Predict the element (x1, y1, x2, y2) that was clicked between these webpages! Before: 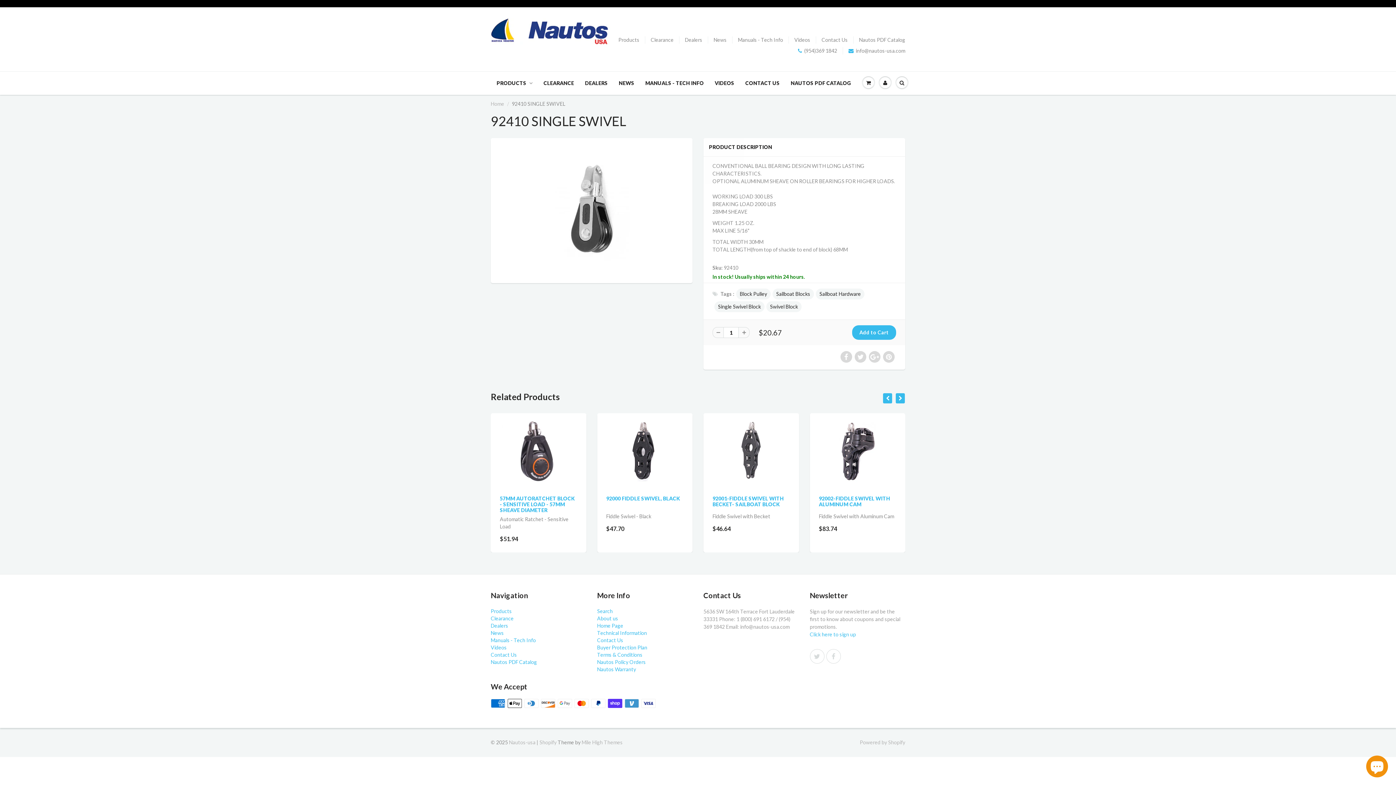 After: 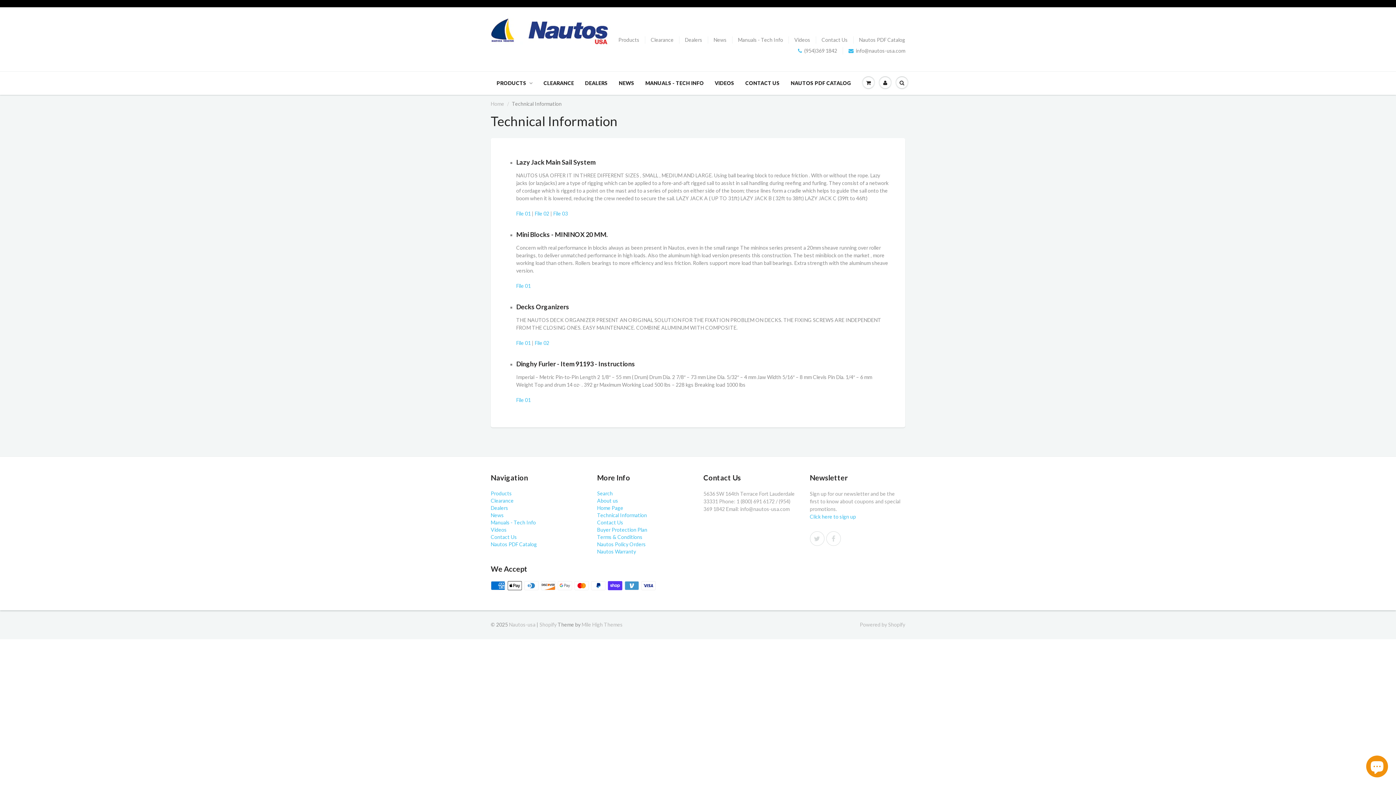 Action: label: Technical Information bbox: (597, 630, 647, 636)